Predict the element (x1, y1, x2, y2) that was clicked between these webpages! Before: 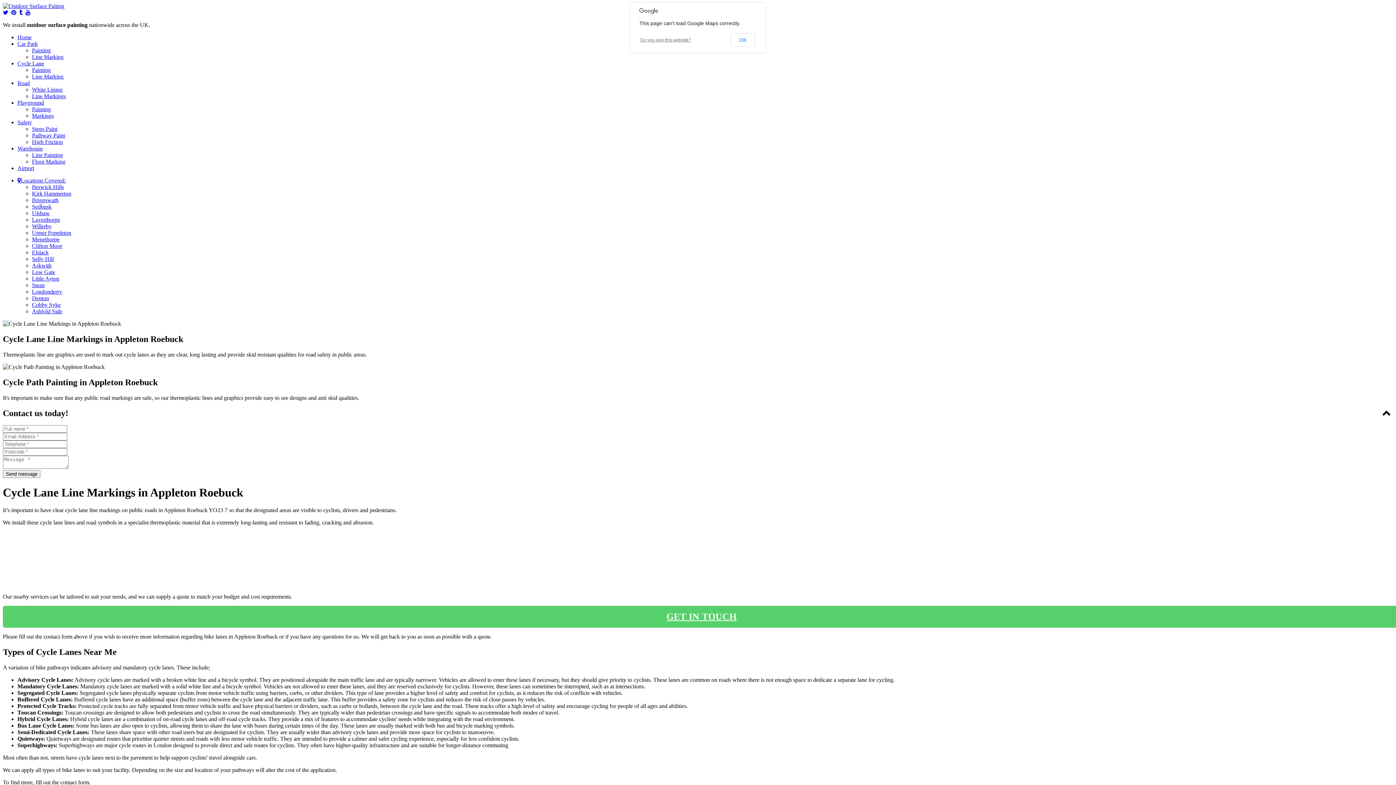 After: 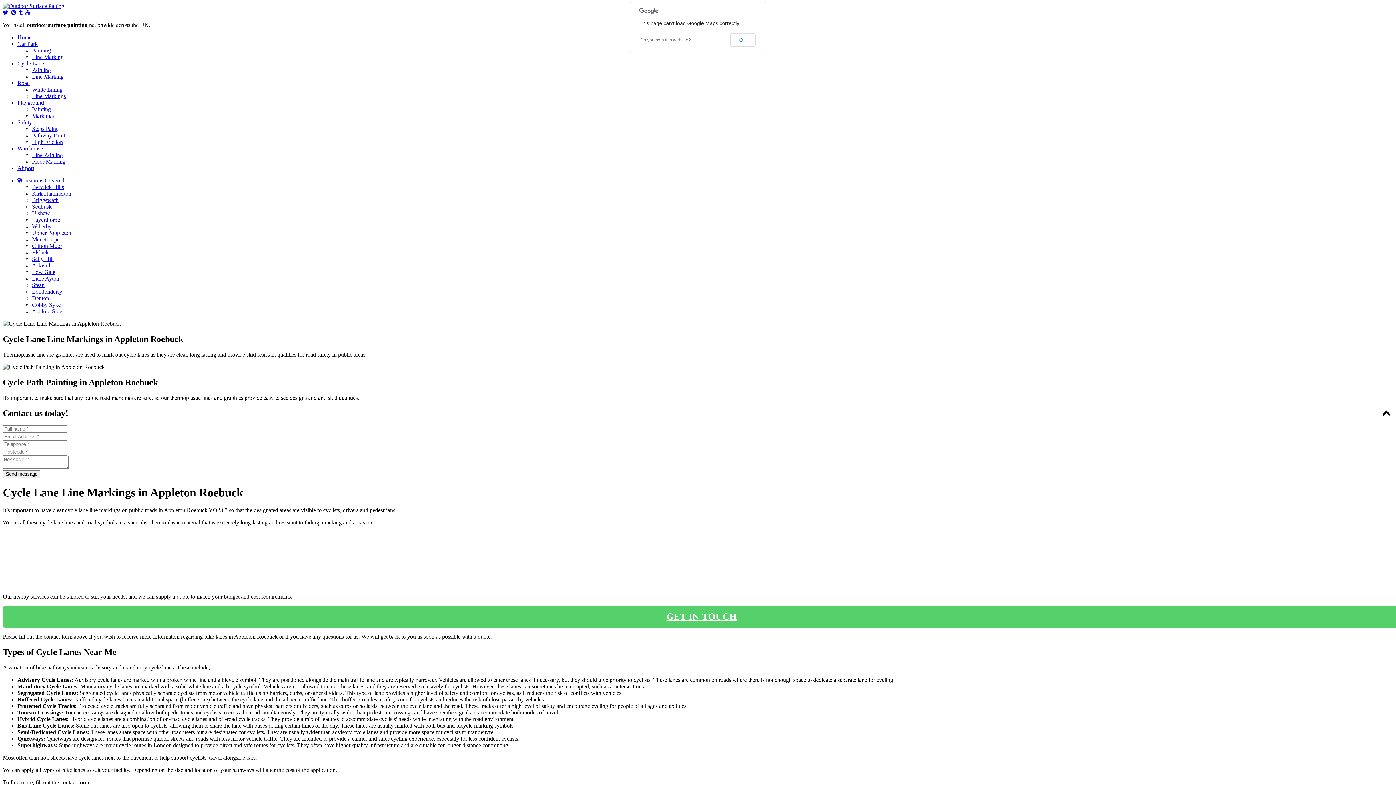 Action: bbox: (11, 9, 17, 15) label:  